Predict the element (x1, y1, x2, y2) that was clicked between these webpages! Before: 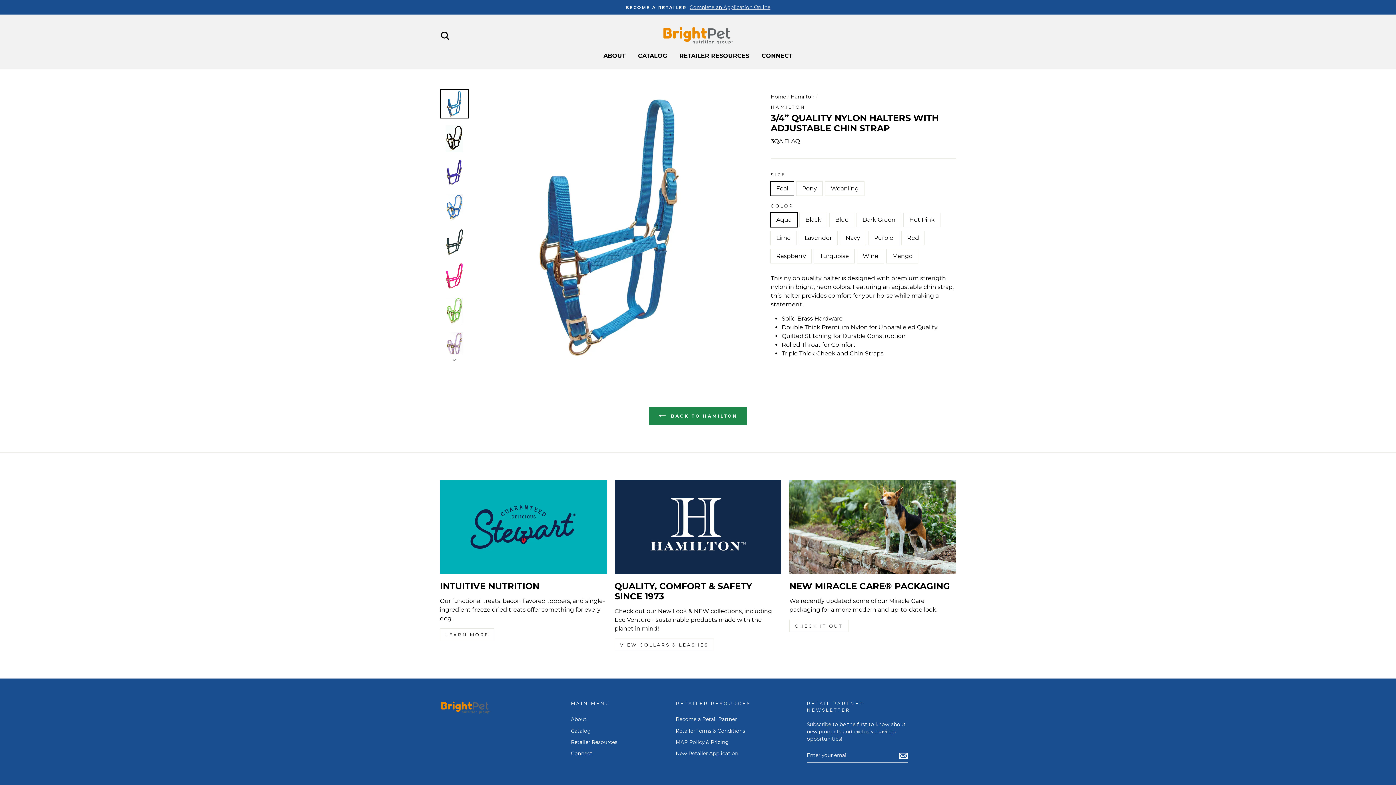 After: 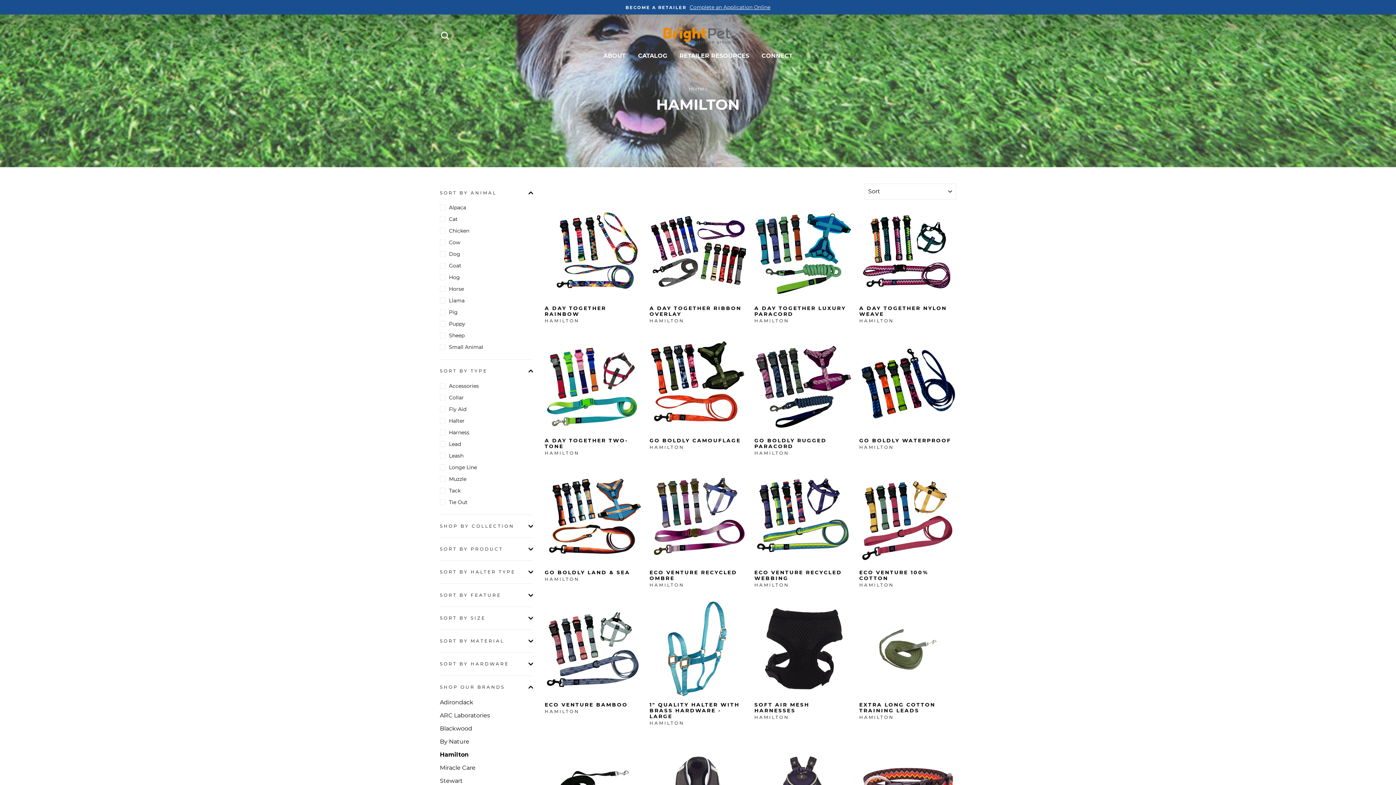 Action: label: Hamilton bbox: (790, 93, 814, 99)